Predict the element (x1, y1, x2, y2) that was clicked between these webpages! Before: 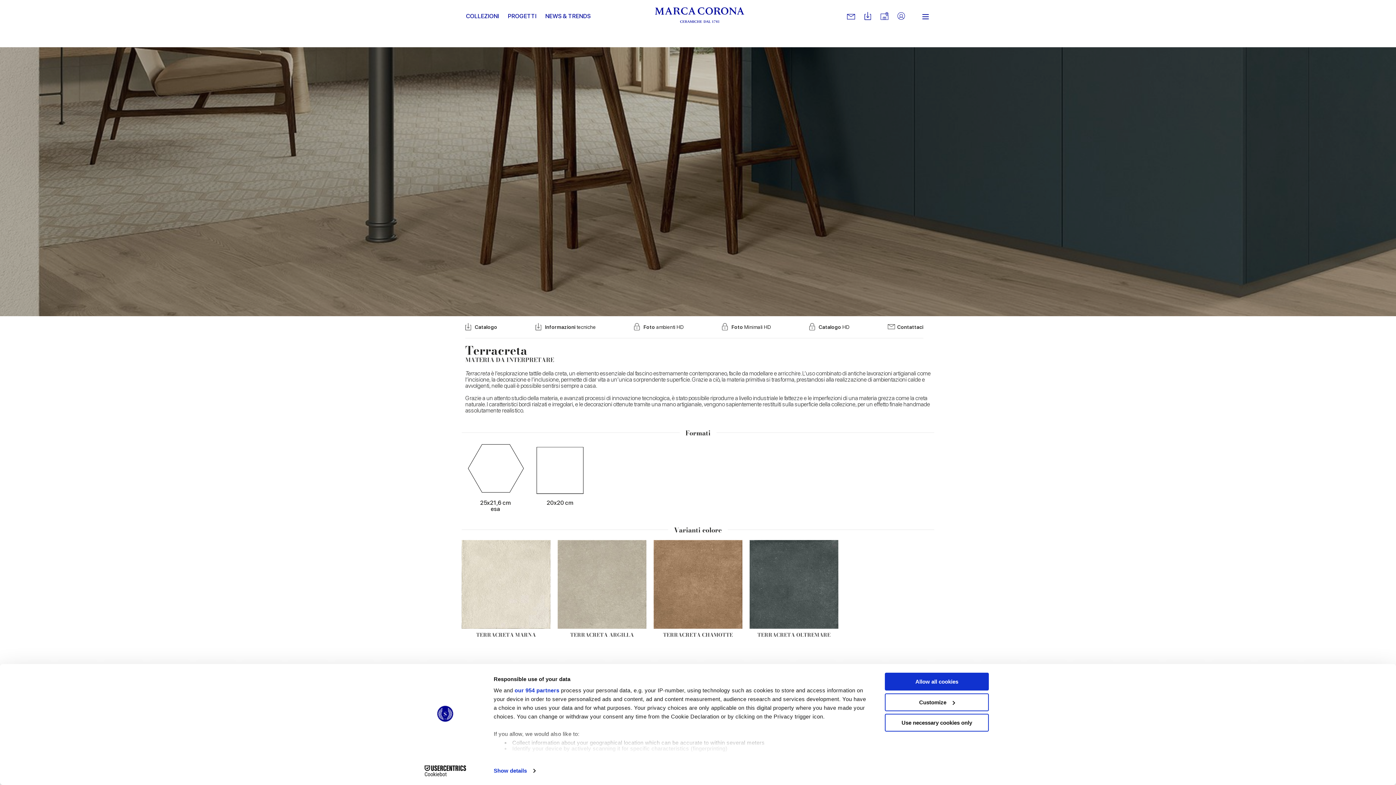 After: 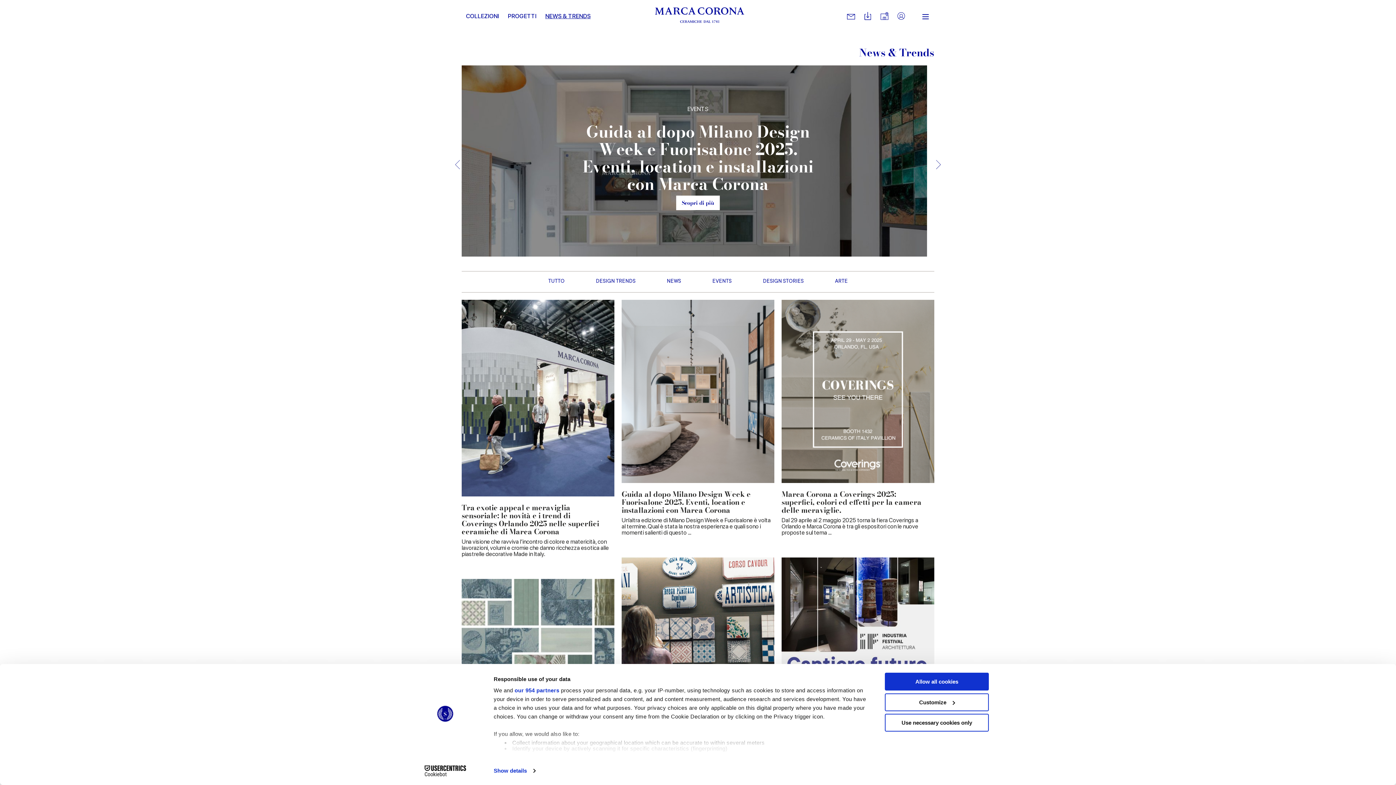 Action: bbox: (545, 10, 590, 22) label: NEWS & TRENDS